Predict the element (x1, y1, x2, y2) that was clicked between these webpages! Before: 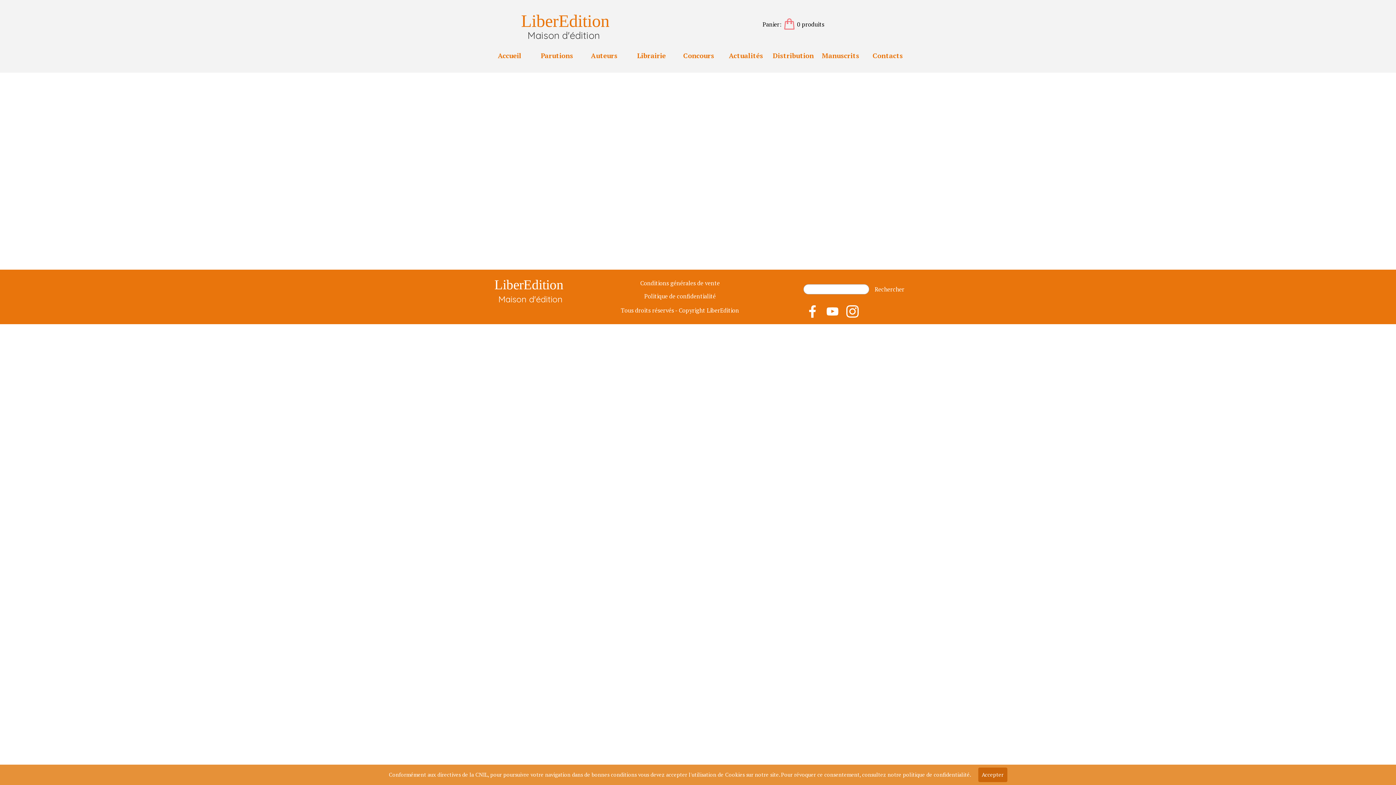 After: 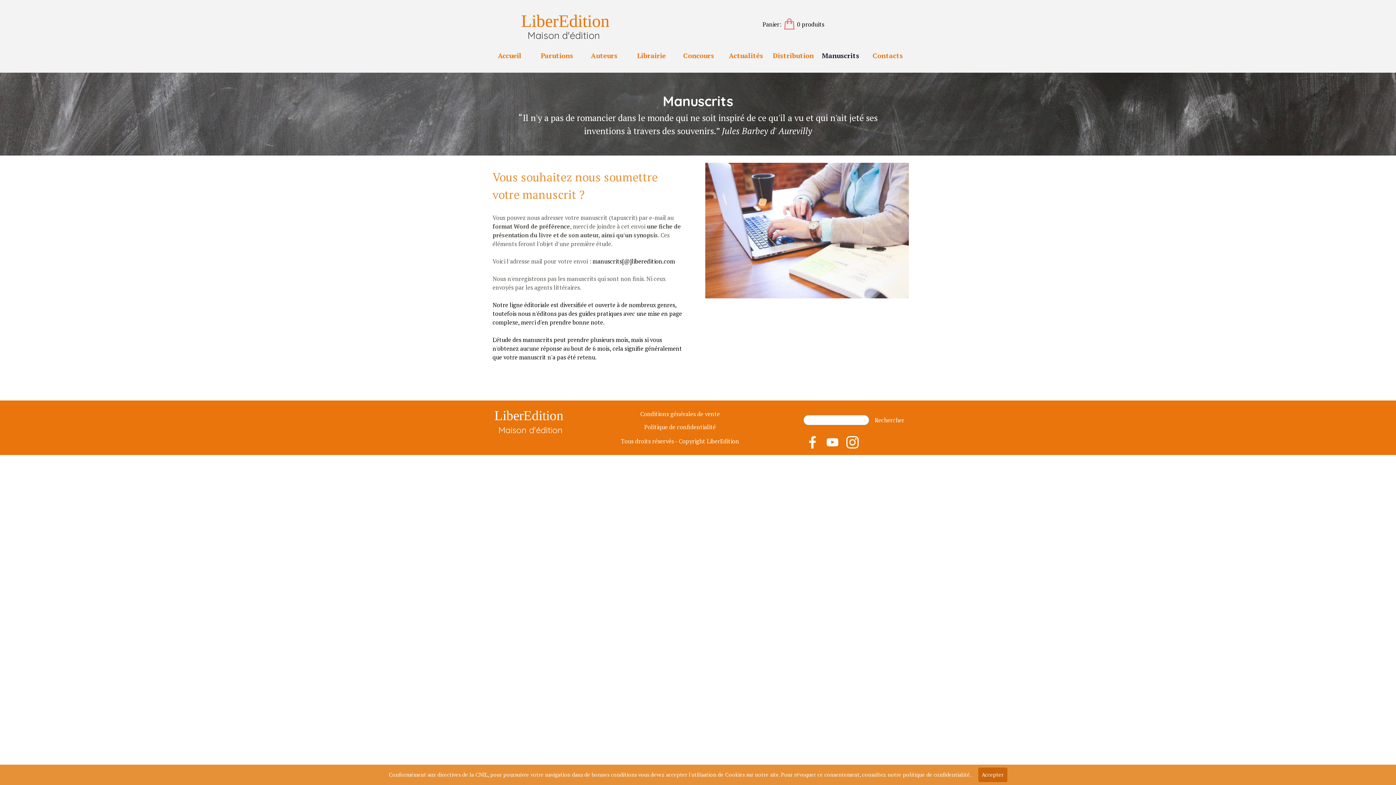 Action: label: Manuscrits bbox: (817, 47, 864, 64)